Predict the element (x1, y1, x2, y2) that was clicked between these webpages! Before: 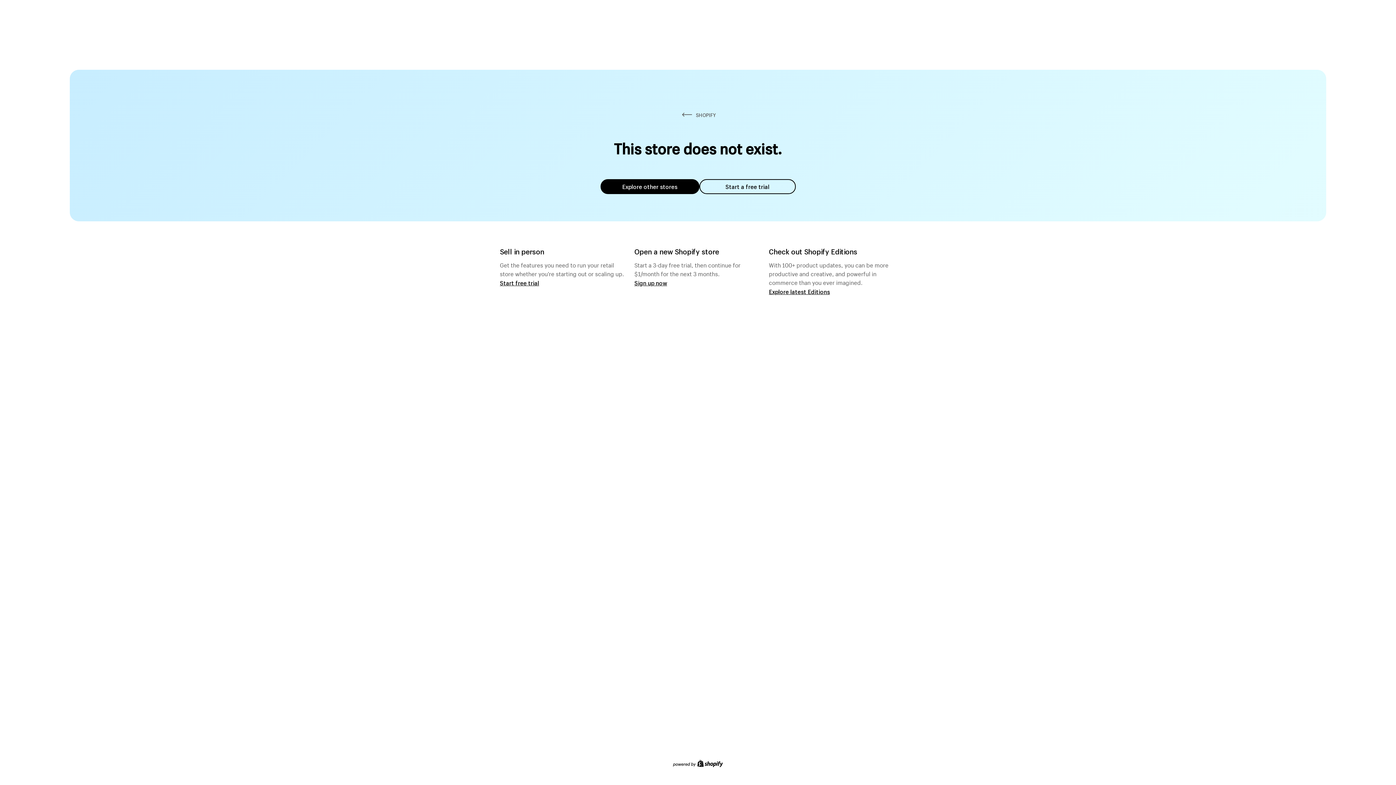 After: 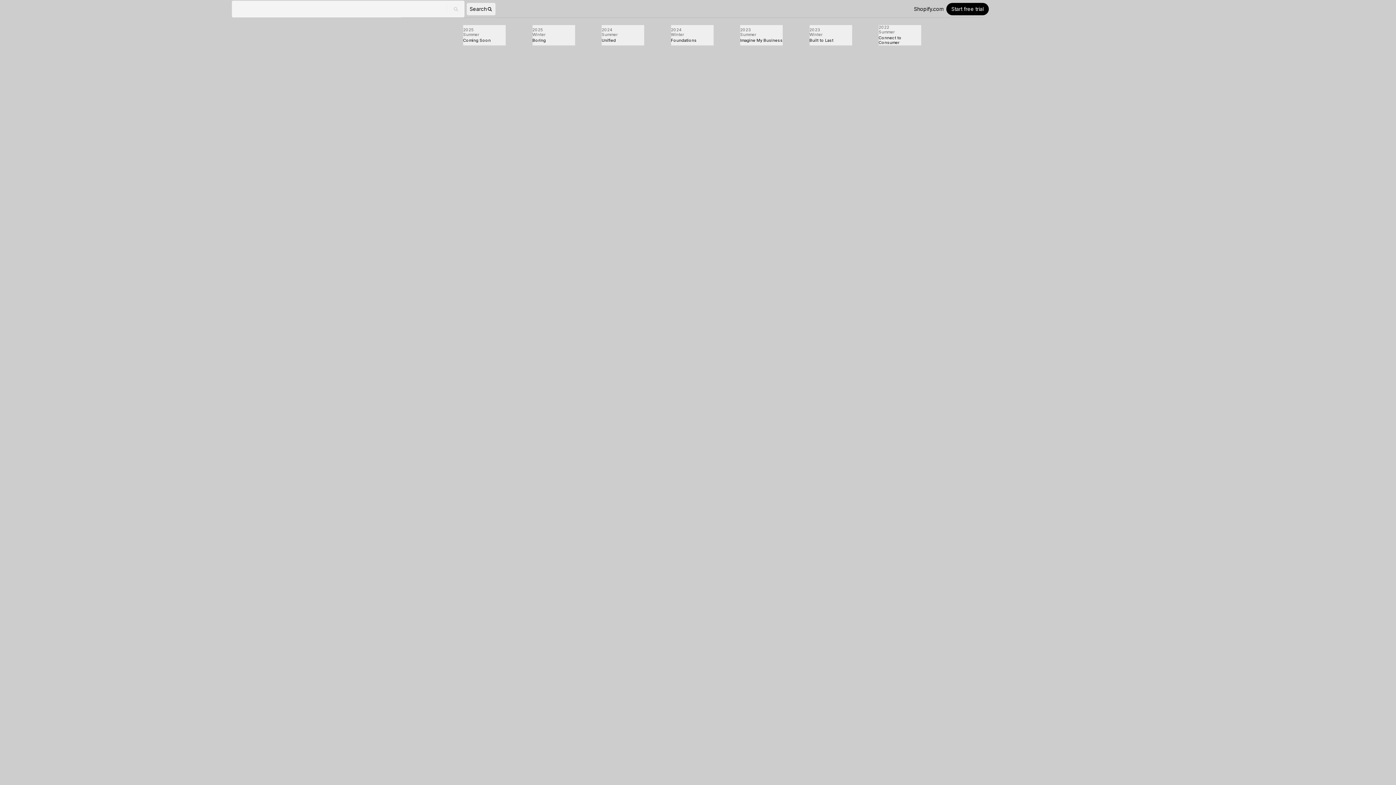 Action: label: Explore latest Editions bbox: (769, 287, 830, 295)